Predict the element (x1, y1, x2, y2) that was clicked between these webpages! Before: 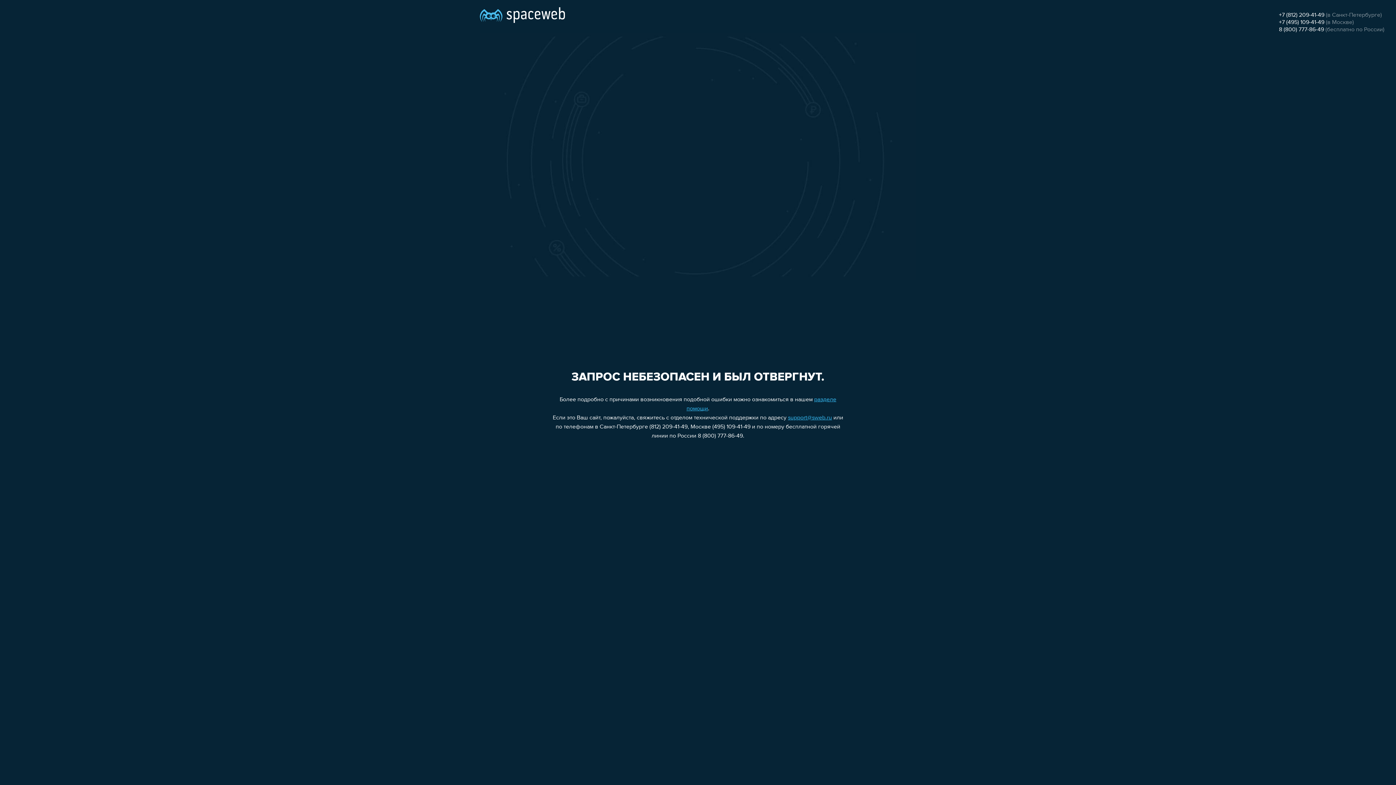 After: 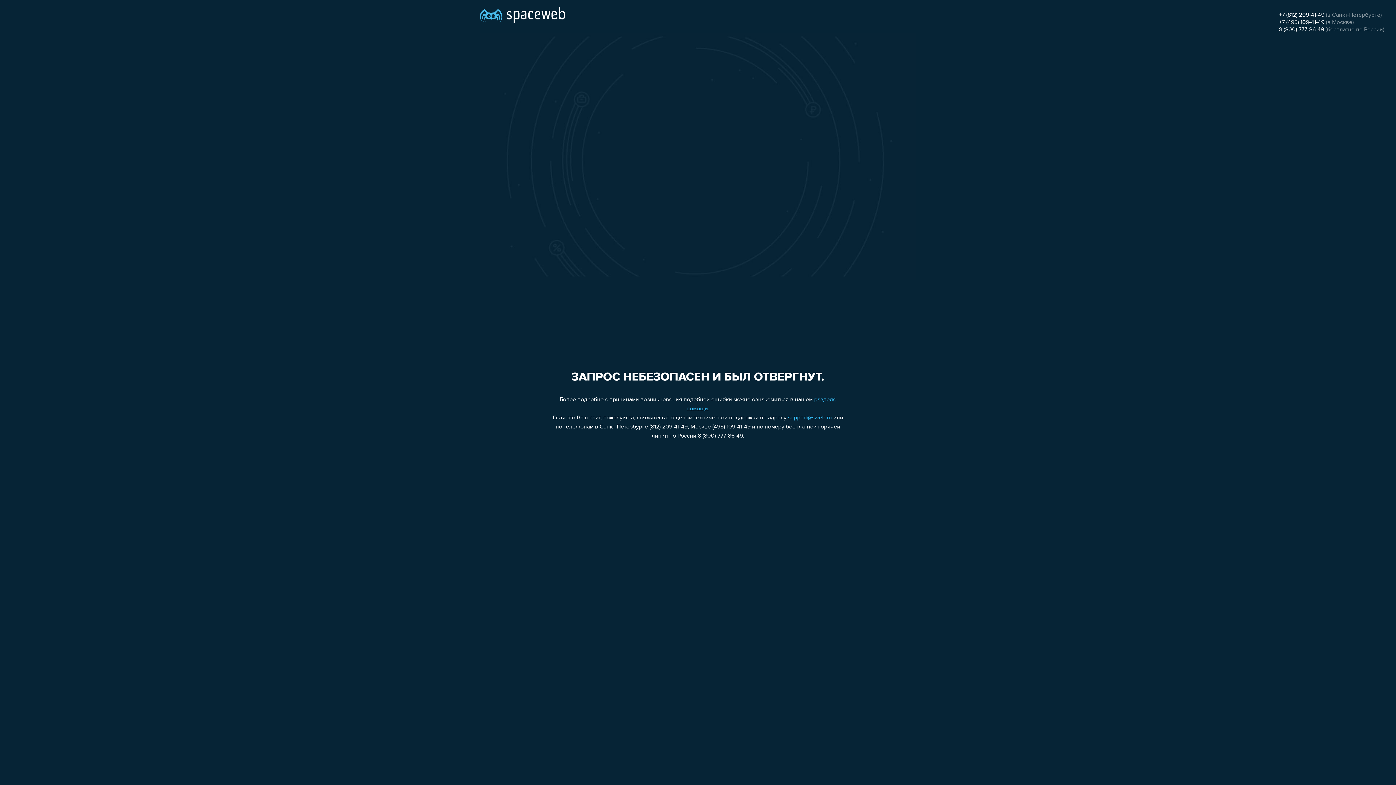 Action: bbox: (1279, 12, 1324, 18) label: +7 (812) 209-41-49